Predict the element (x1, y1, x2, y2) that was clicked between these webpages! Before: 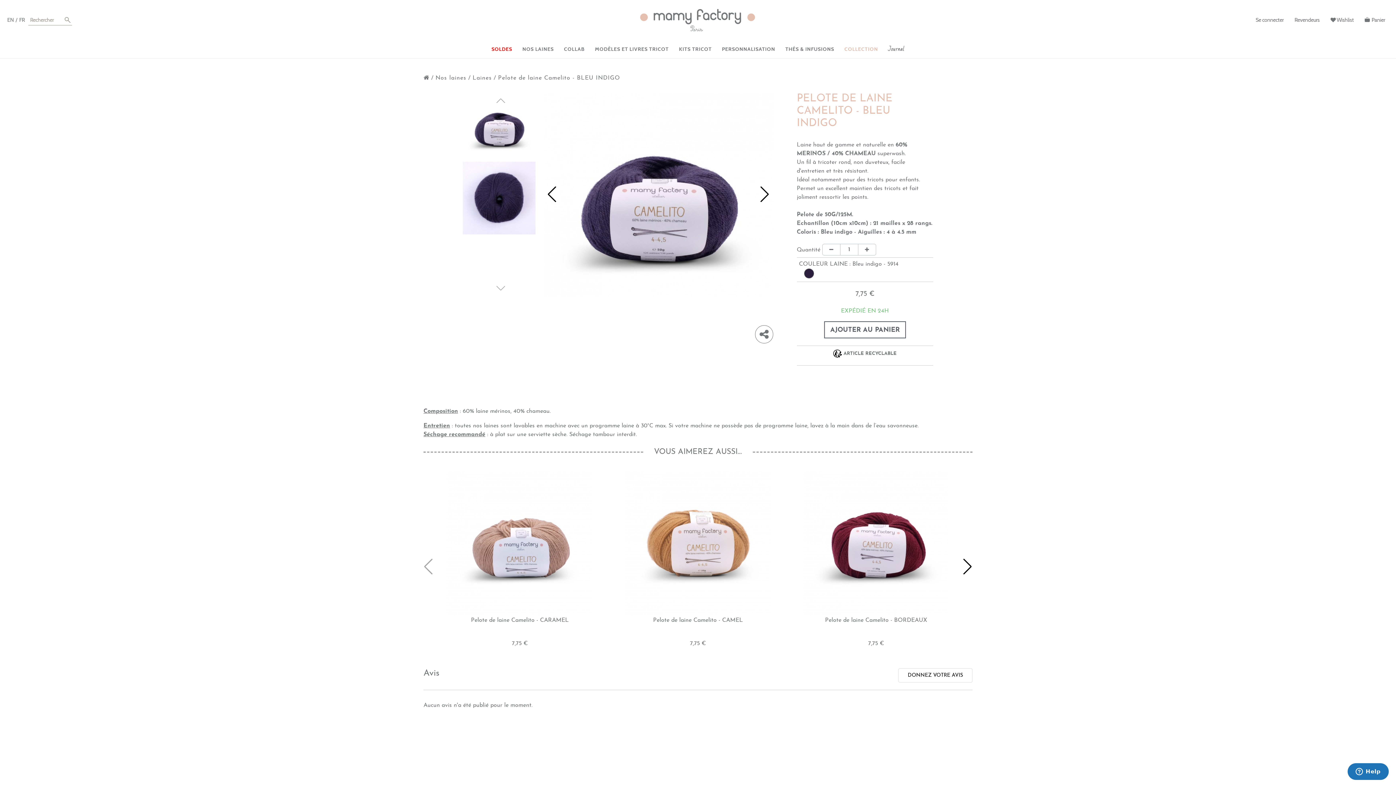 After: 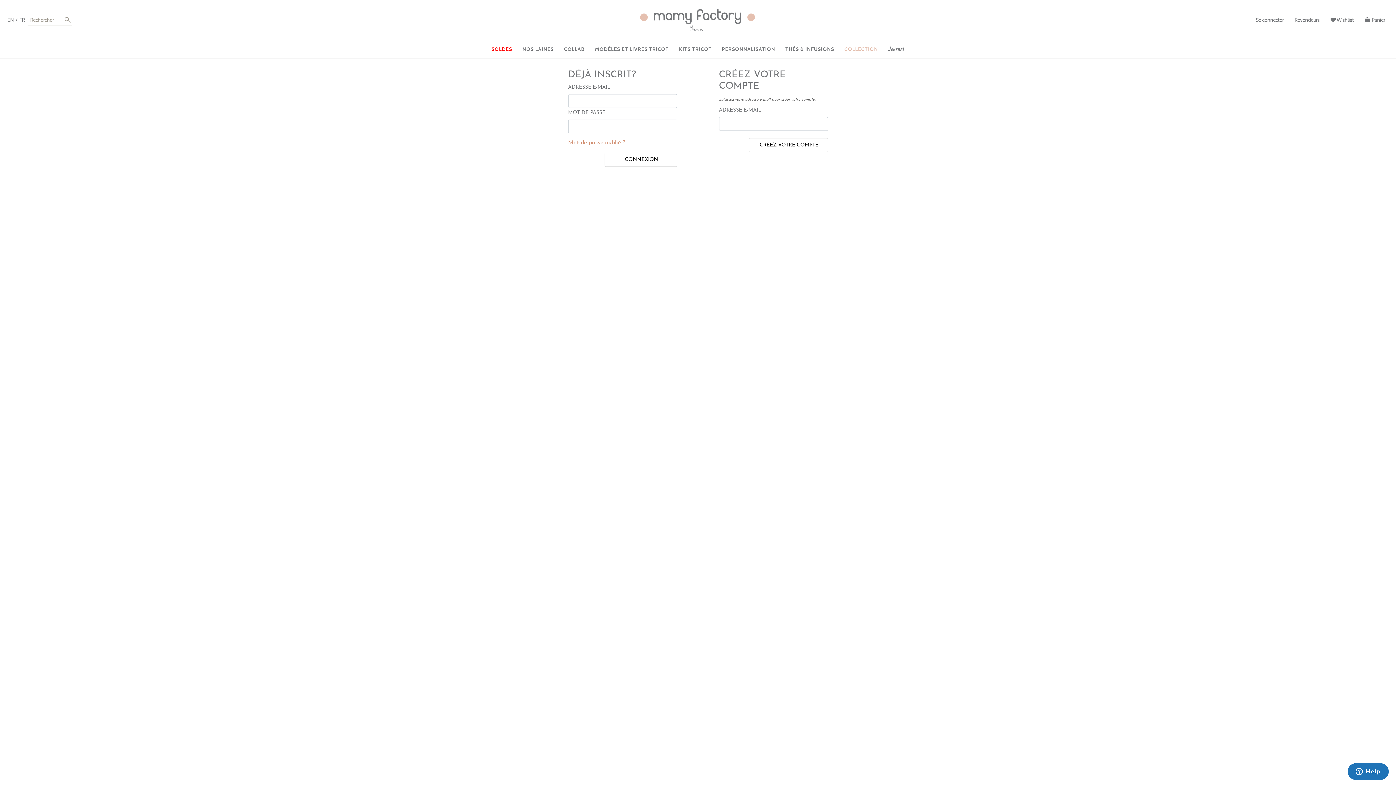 Action: label:  Wishlist bbox: (1330, 16, 1354, 23)